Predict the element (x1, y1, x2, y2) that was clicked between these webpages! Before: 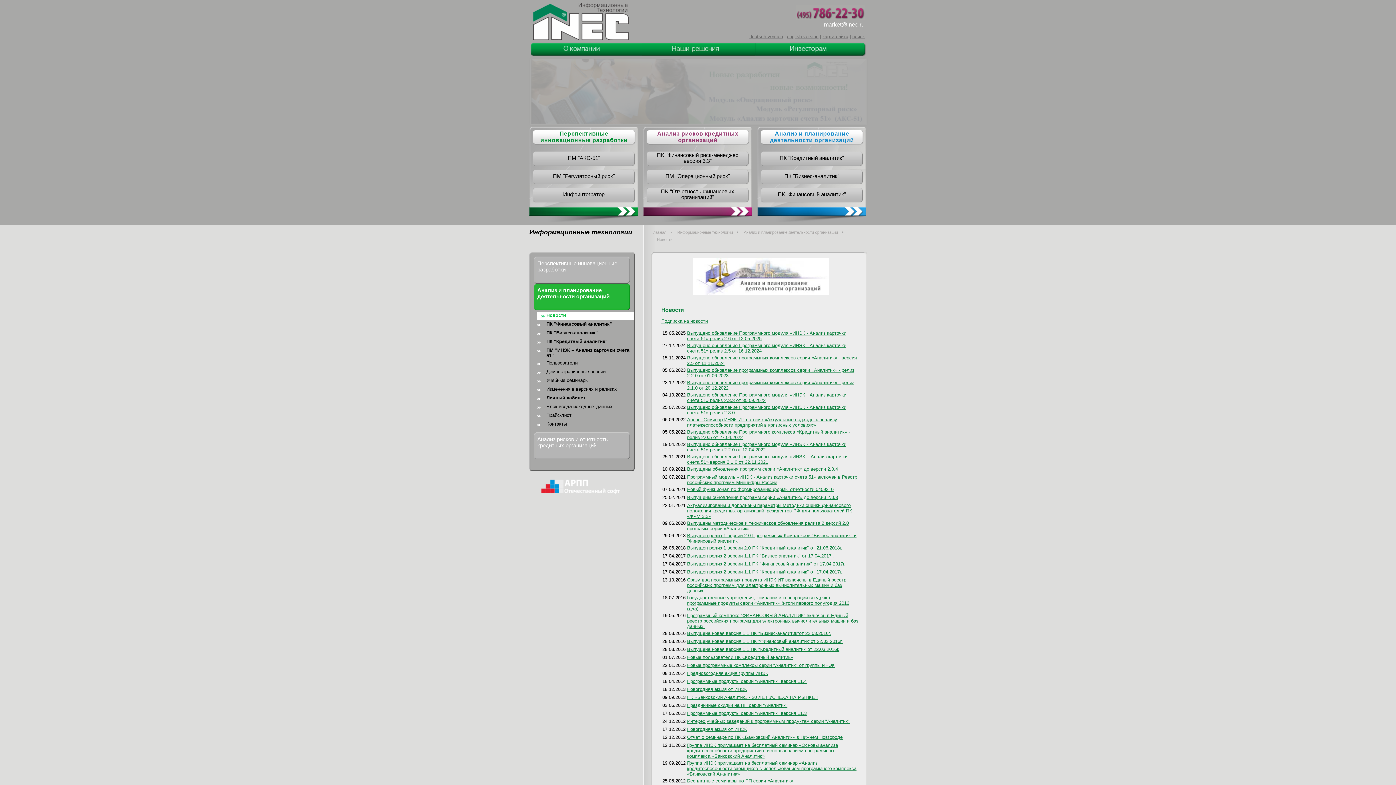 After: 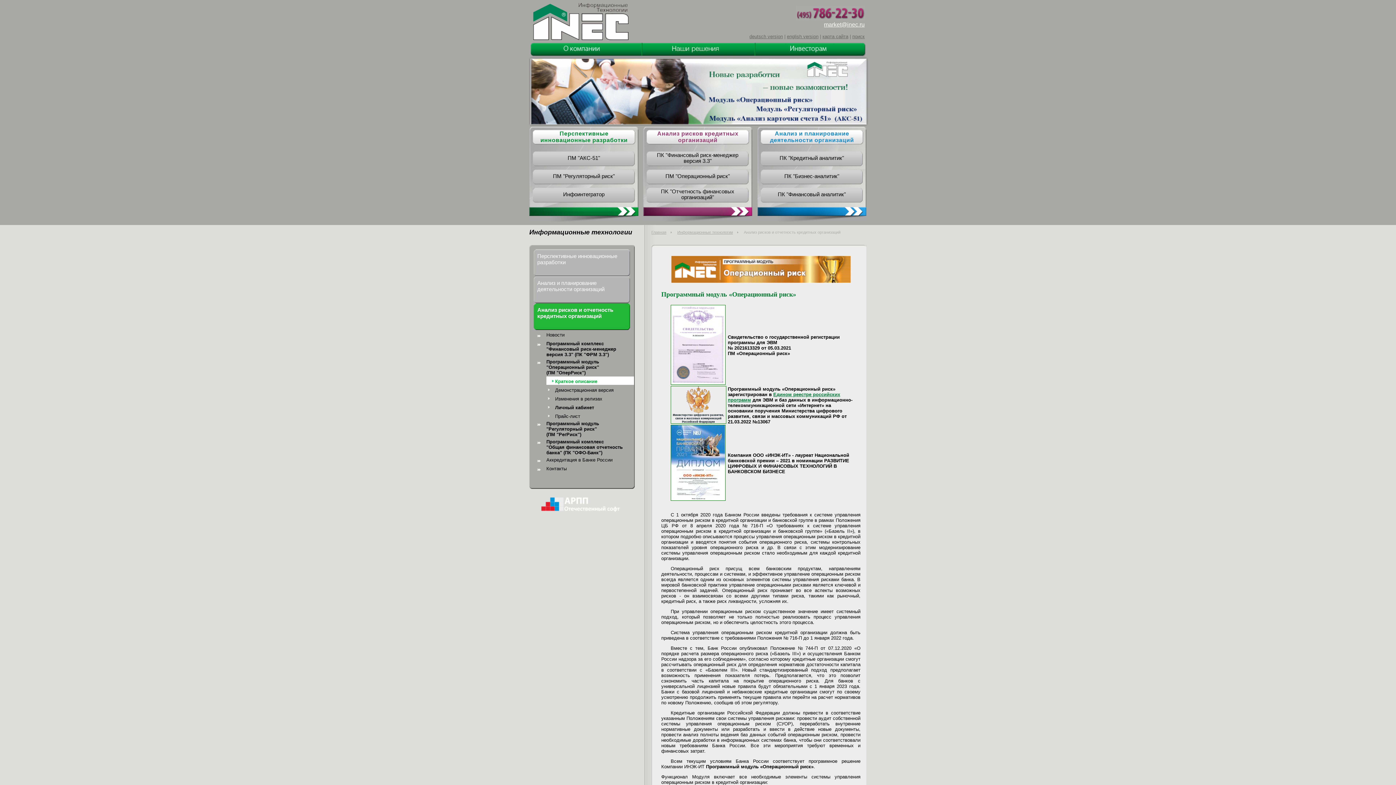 Action: bbox: (531, 120, 866, 125)